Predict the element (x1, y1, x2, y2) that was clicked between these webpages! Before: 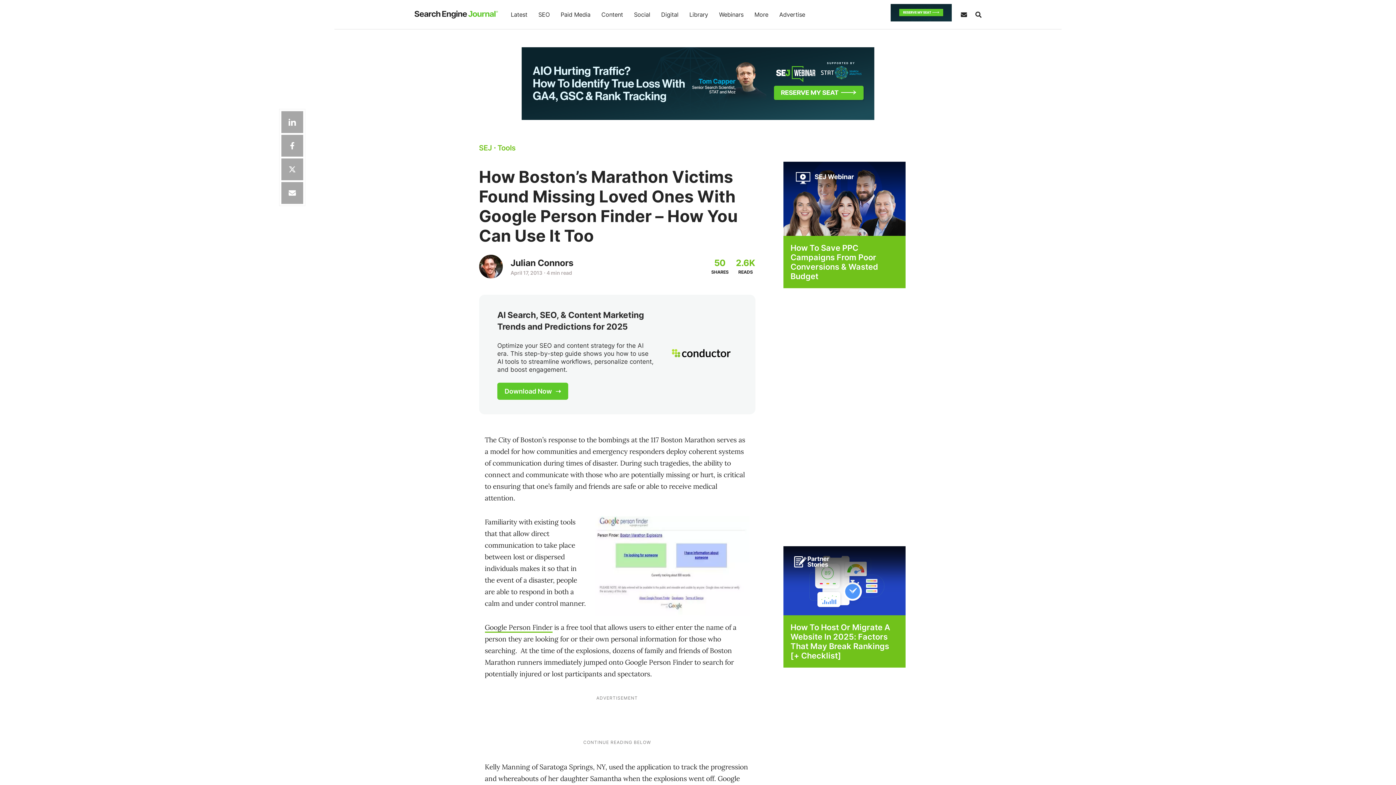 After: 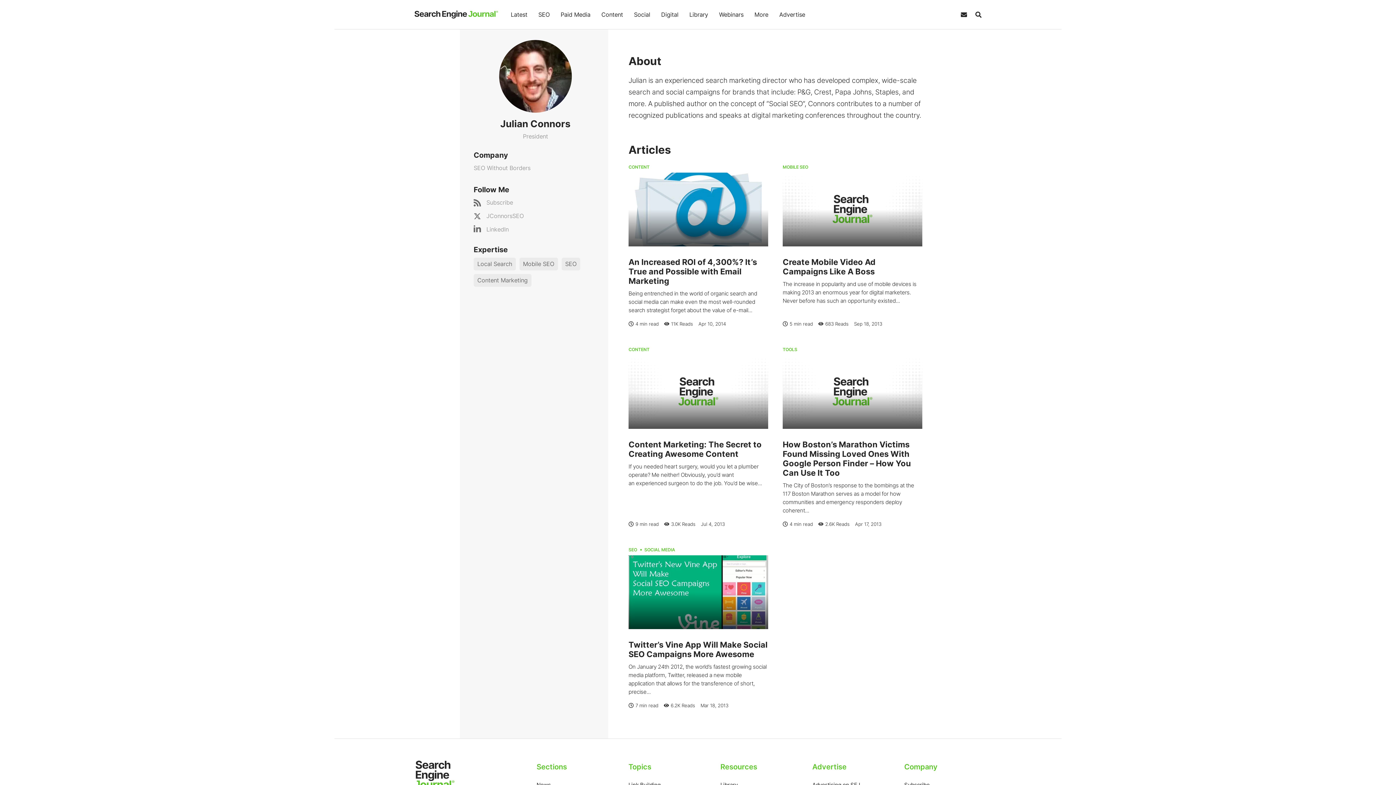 Action: bbox: (479, 254, 502, 278)